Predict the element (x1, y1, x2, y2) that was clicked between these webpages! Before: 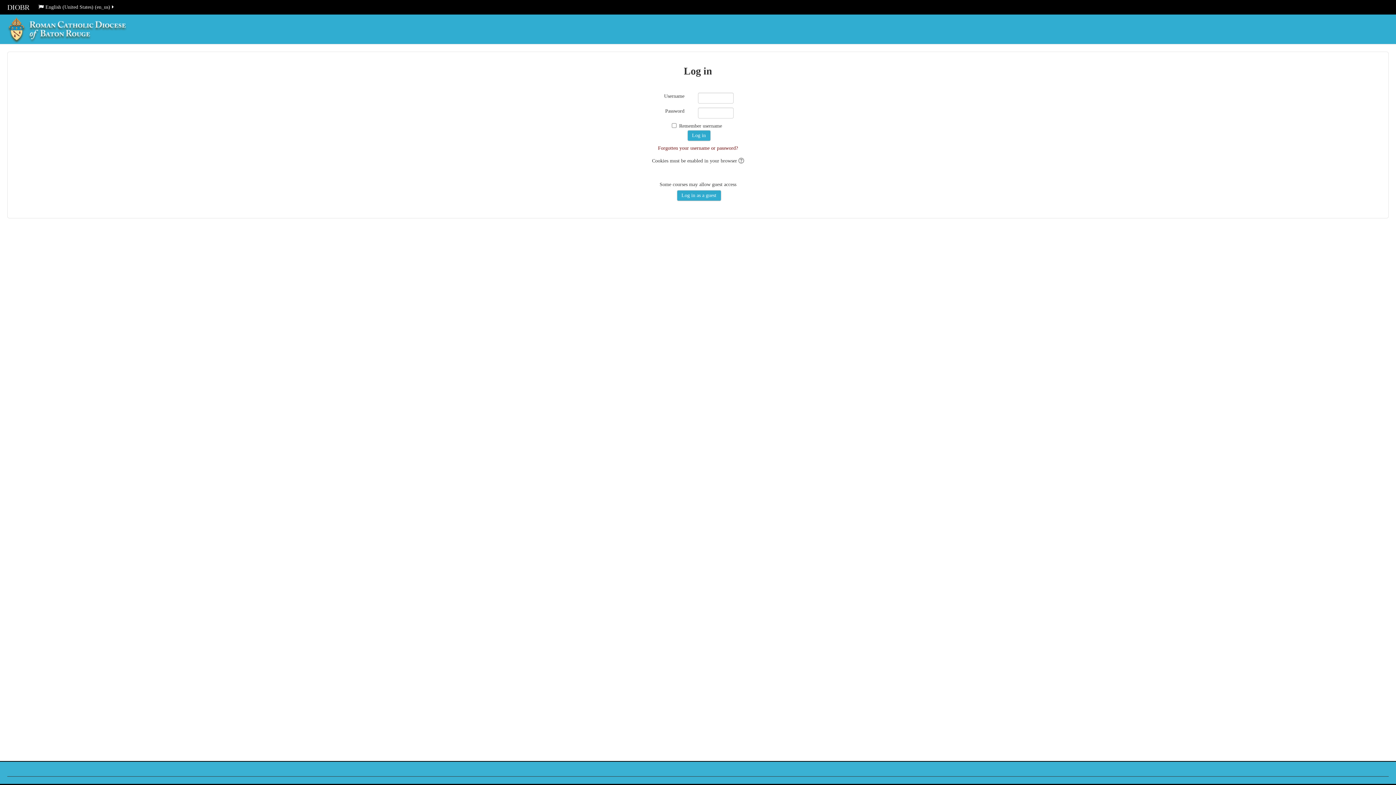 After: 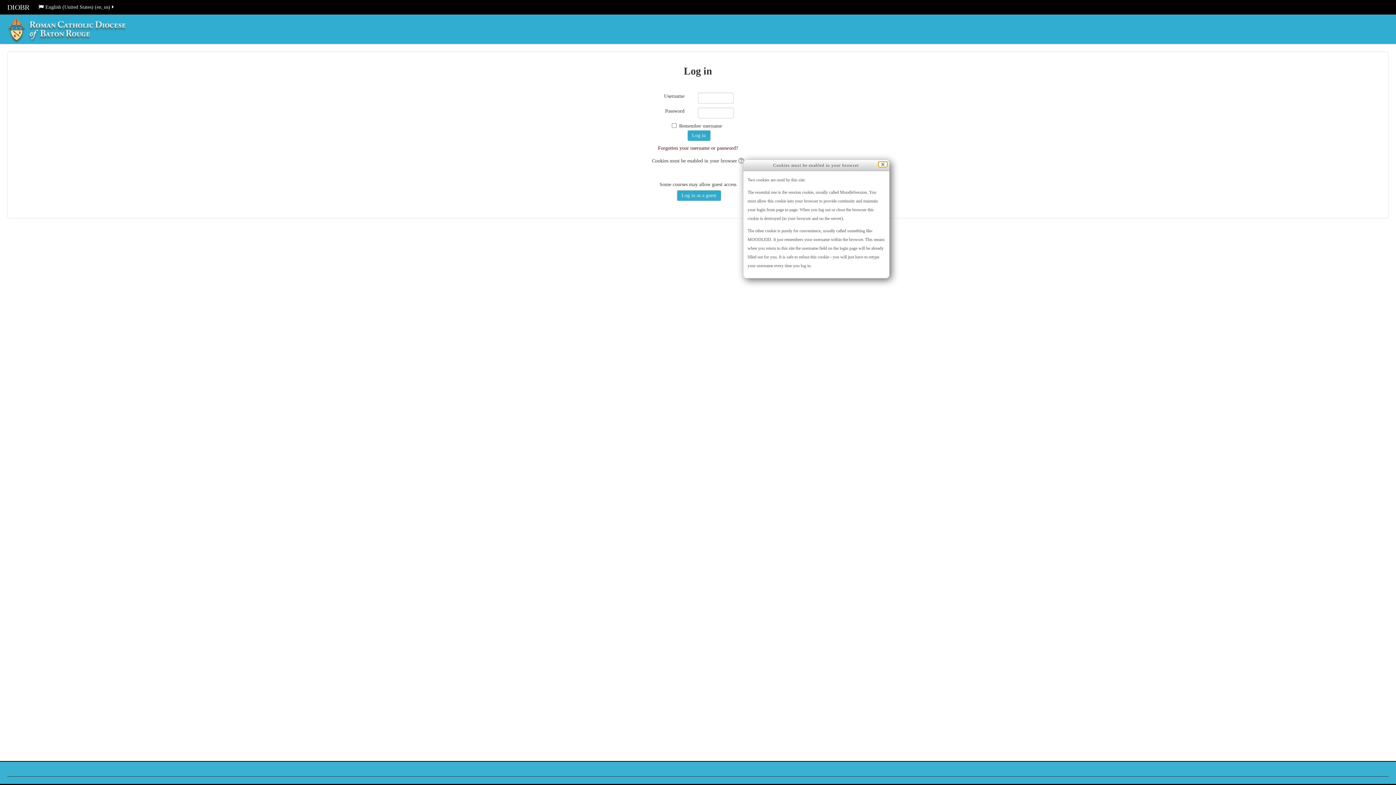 Action: bbox: (737, 158, 744, 163)